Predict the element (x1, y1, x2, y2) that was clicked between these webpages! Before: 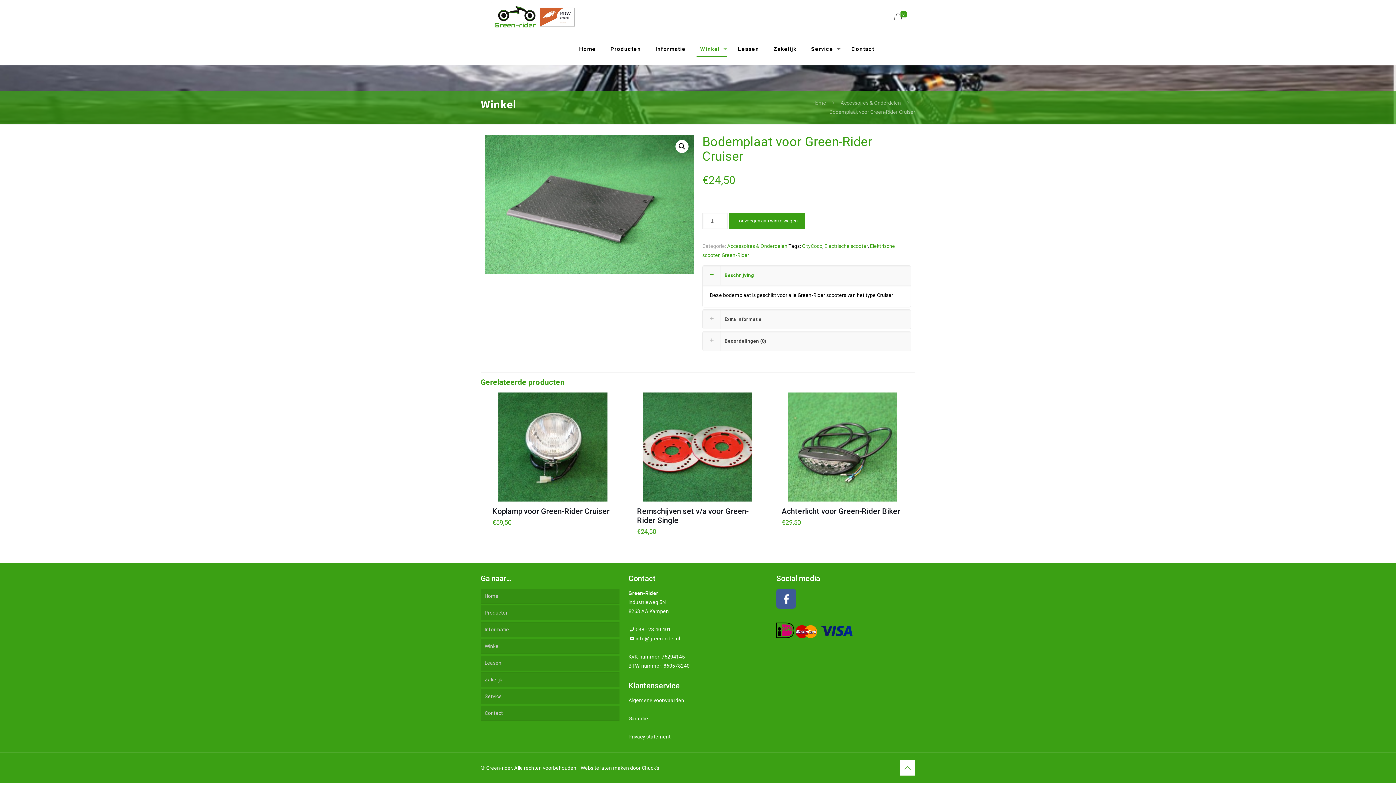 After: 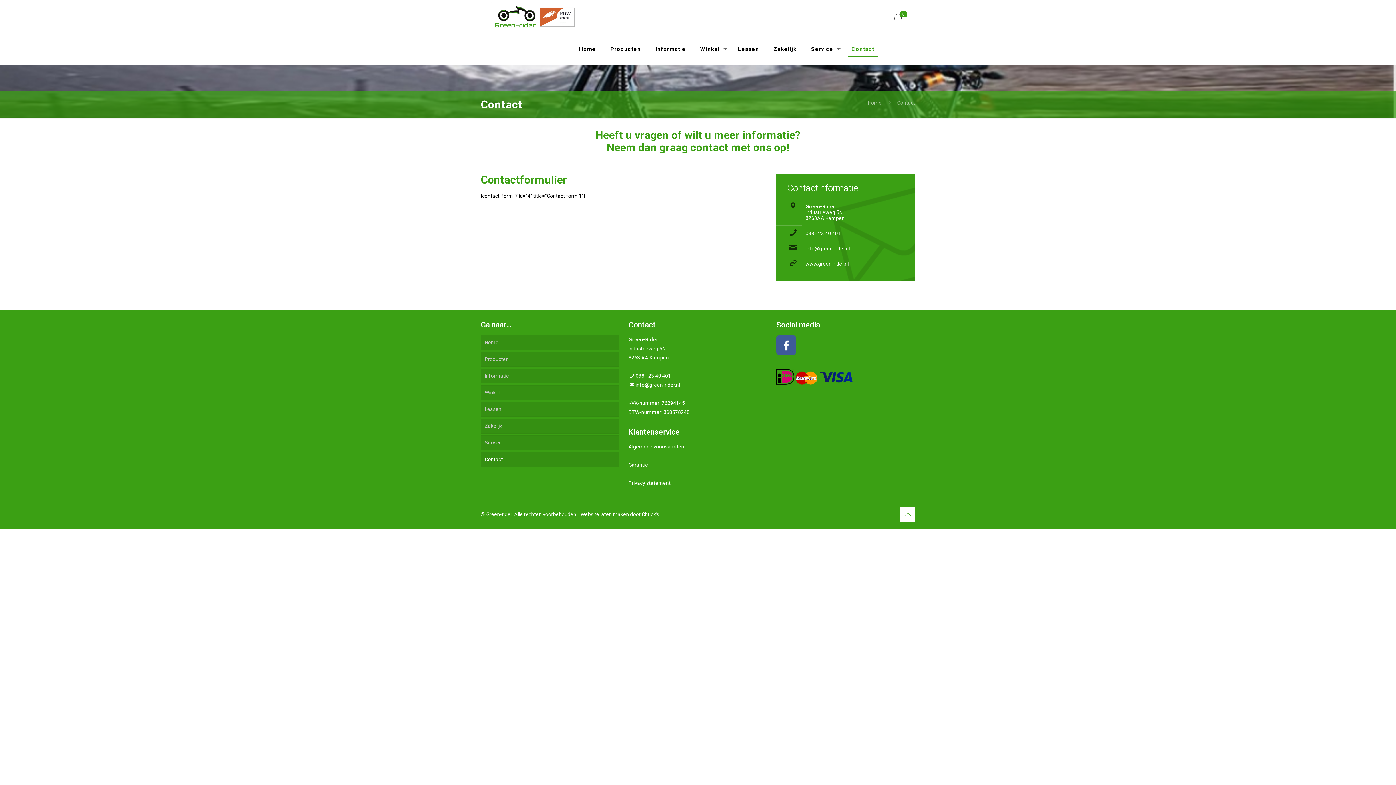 Action: label: Contact bbox: (480, 706, 619, 721)